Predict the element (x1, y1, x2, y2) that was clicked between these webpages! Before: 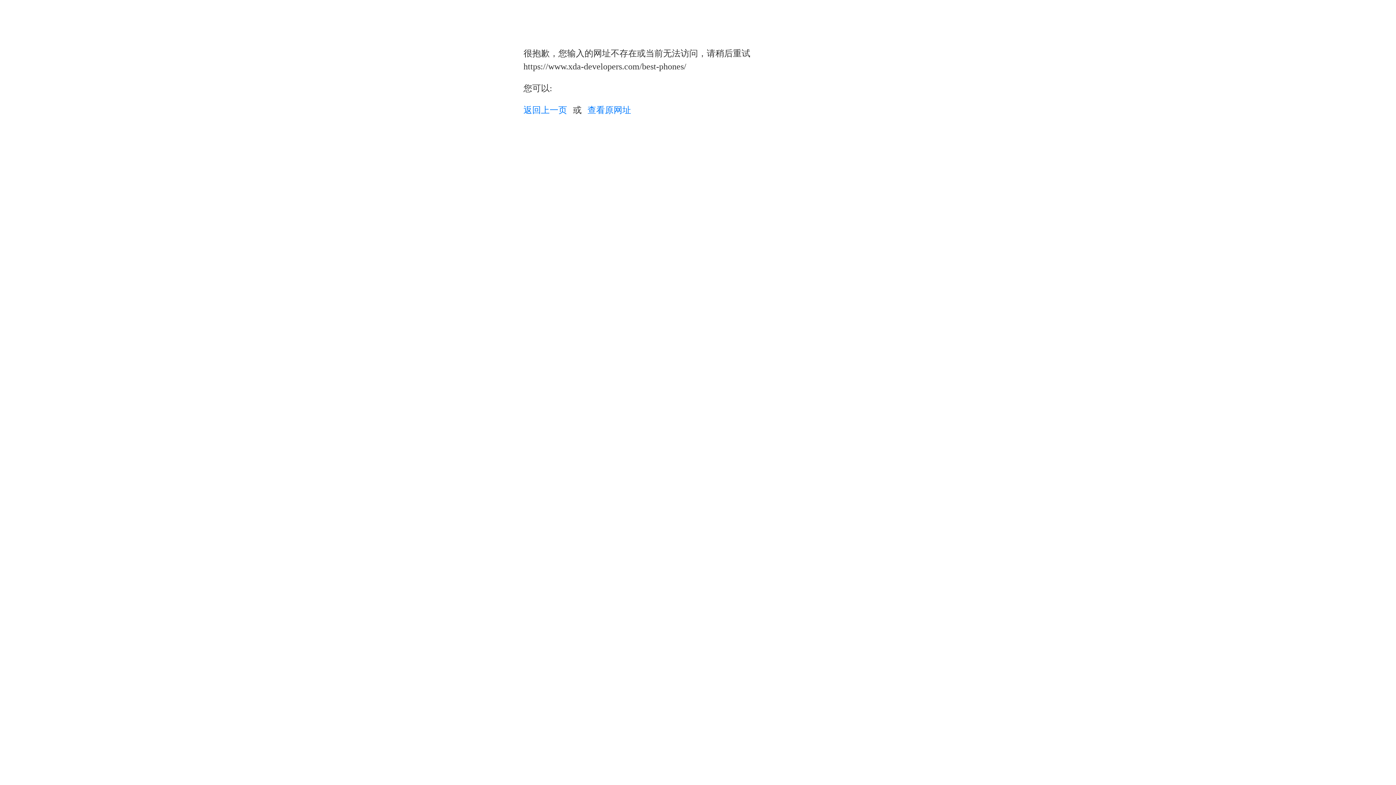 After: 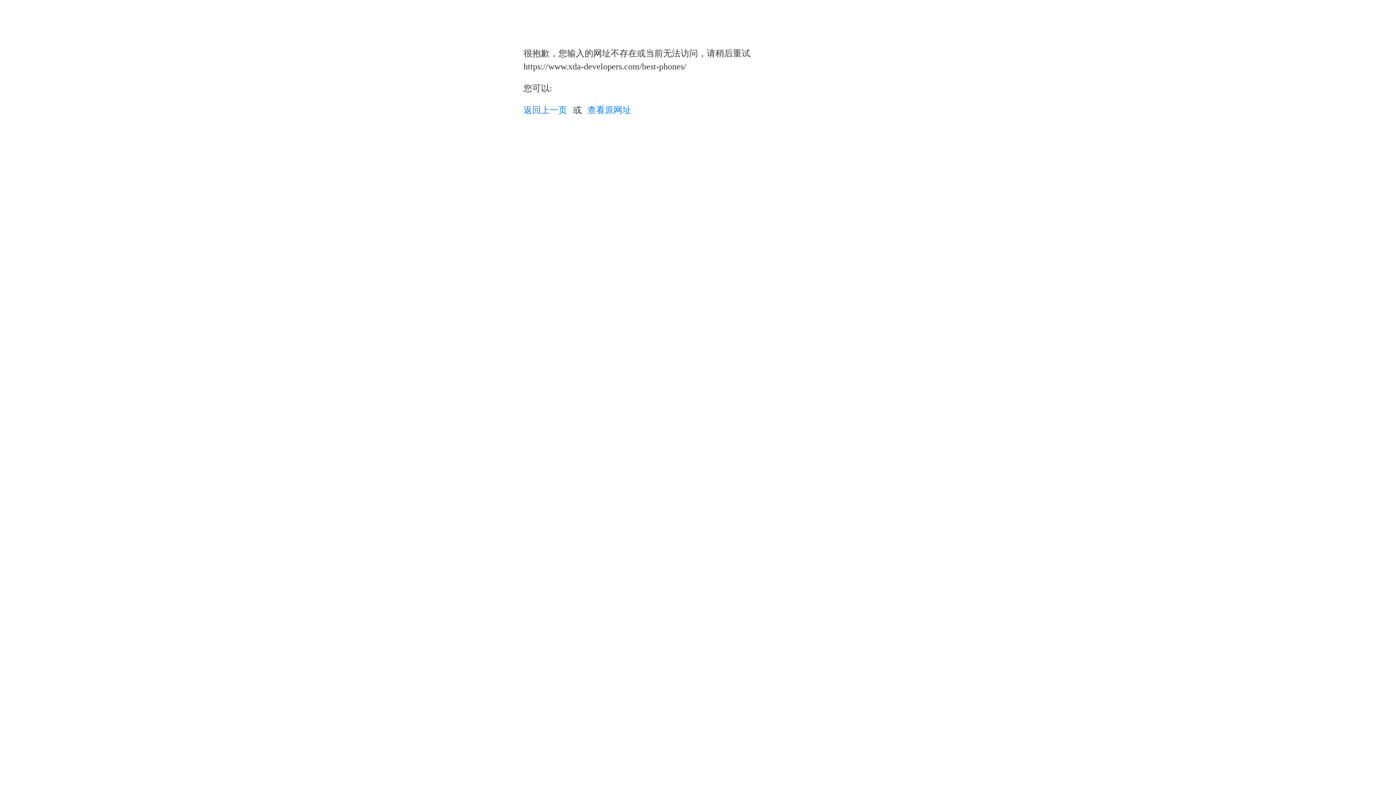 Action: bbox: (587, 105, 631, 114) label: 查看原网址